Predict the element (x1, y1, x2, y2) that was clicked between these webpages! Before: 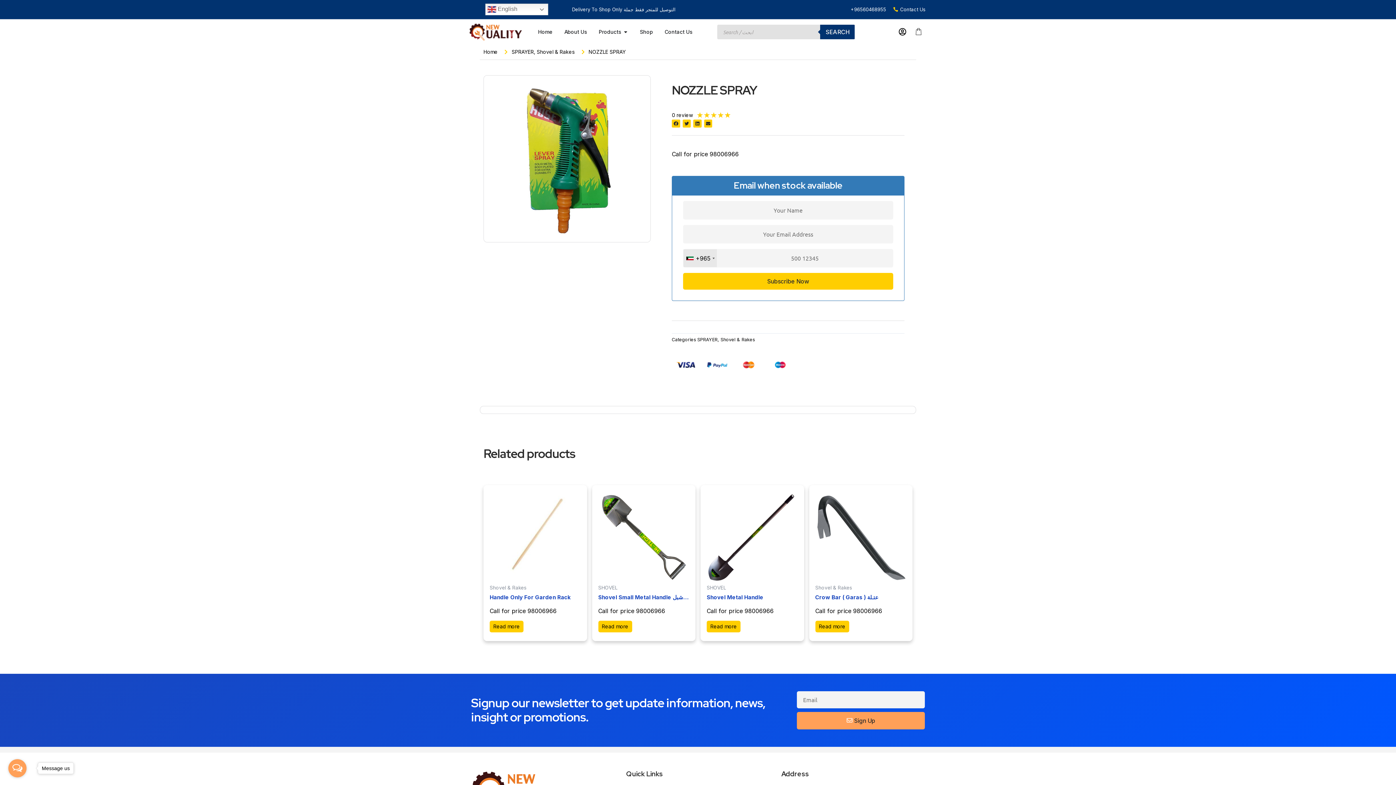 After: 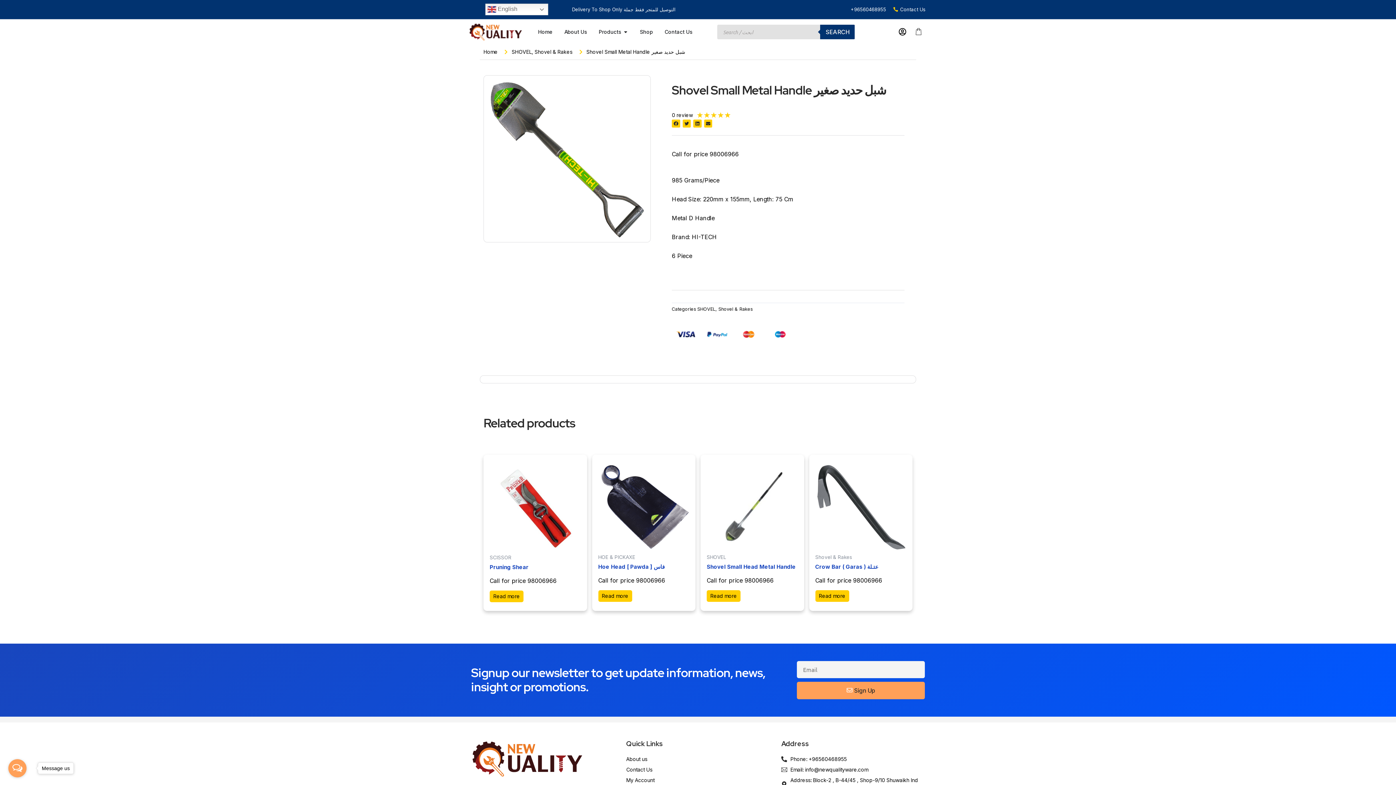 Action: label: Read more about “Shovel Small Metal Handle       شبل حديد صغير” bbox: (598, 620, 632, 632)